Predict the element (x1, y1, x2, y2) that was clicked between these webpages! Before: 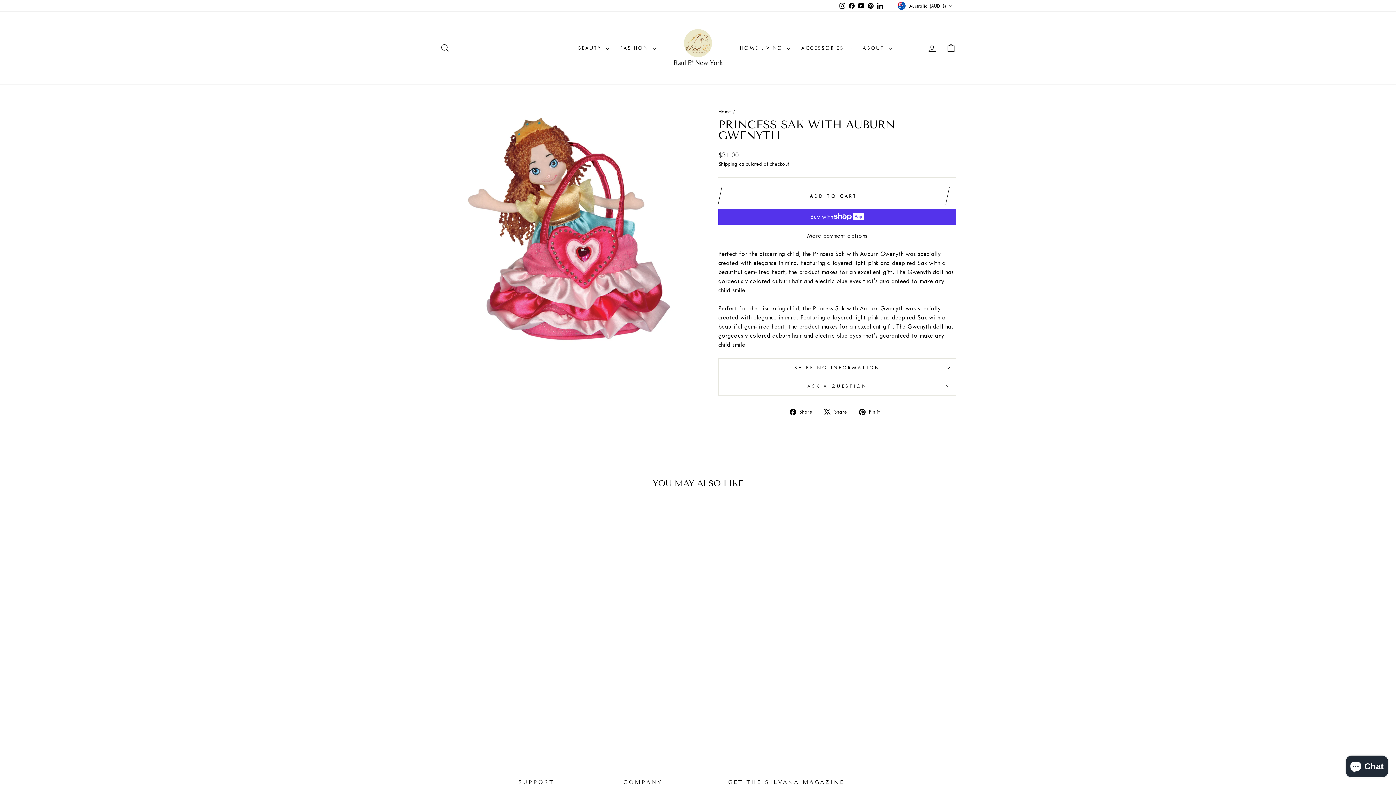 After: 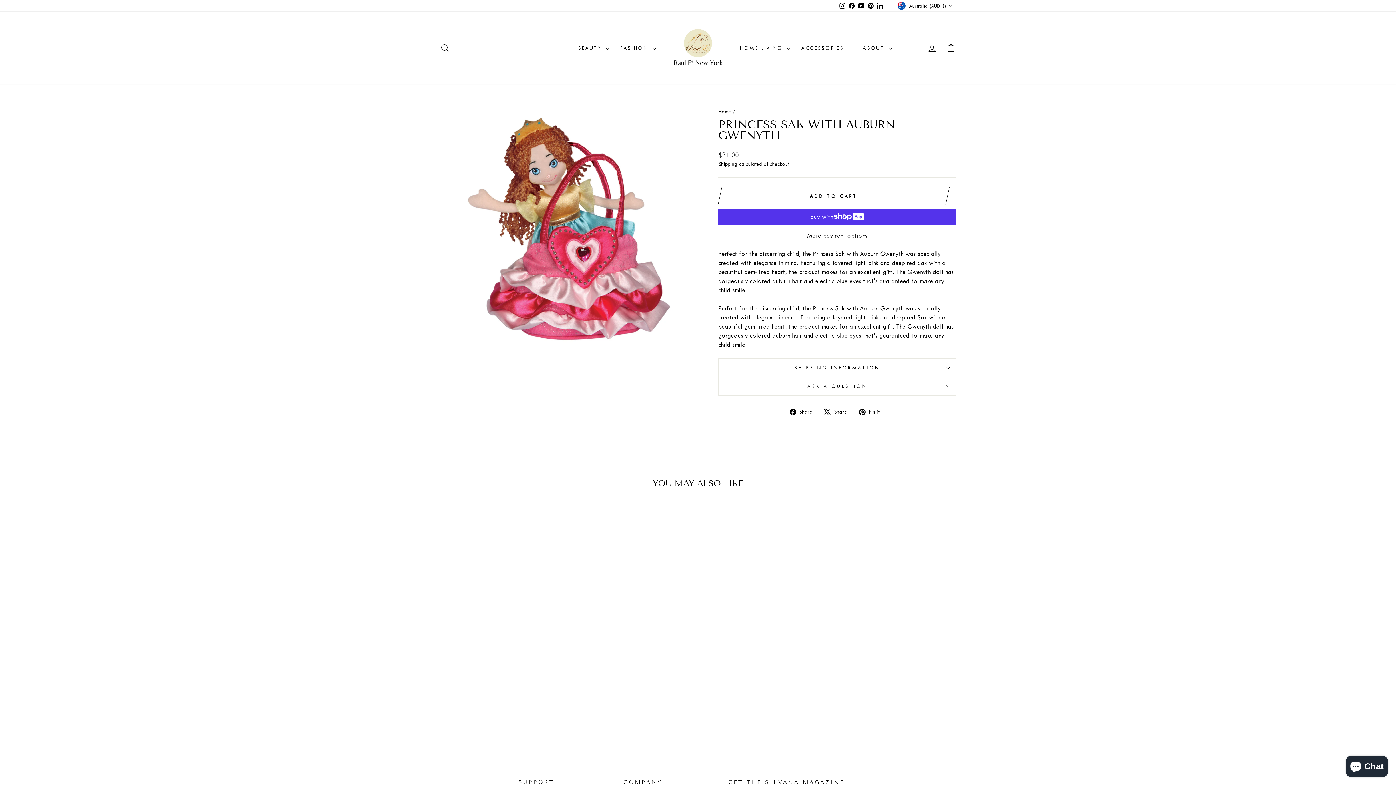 Action: label: PRINCESS SAK WITH AUBURN GWENYTH
$31.00 bbox: (440, 690, 563, 720)